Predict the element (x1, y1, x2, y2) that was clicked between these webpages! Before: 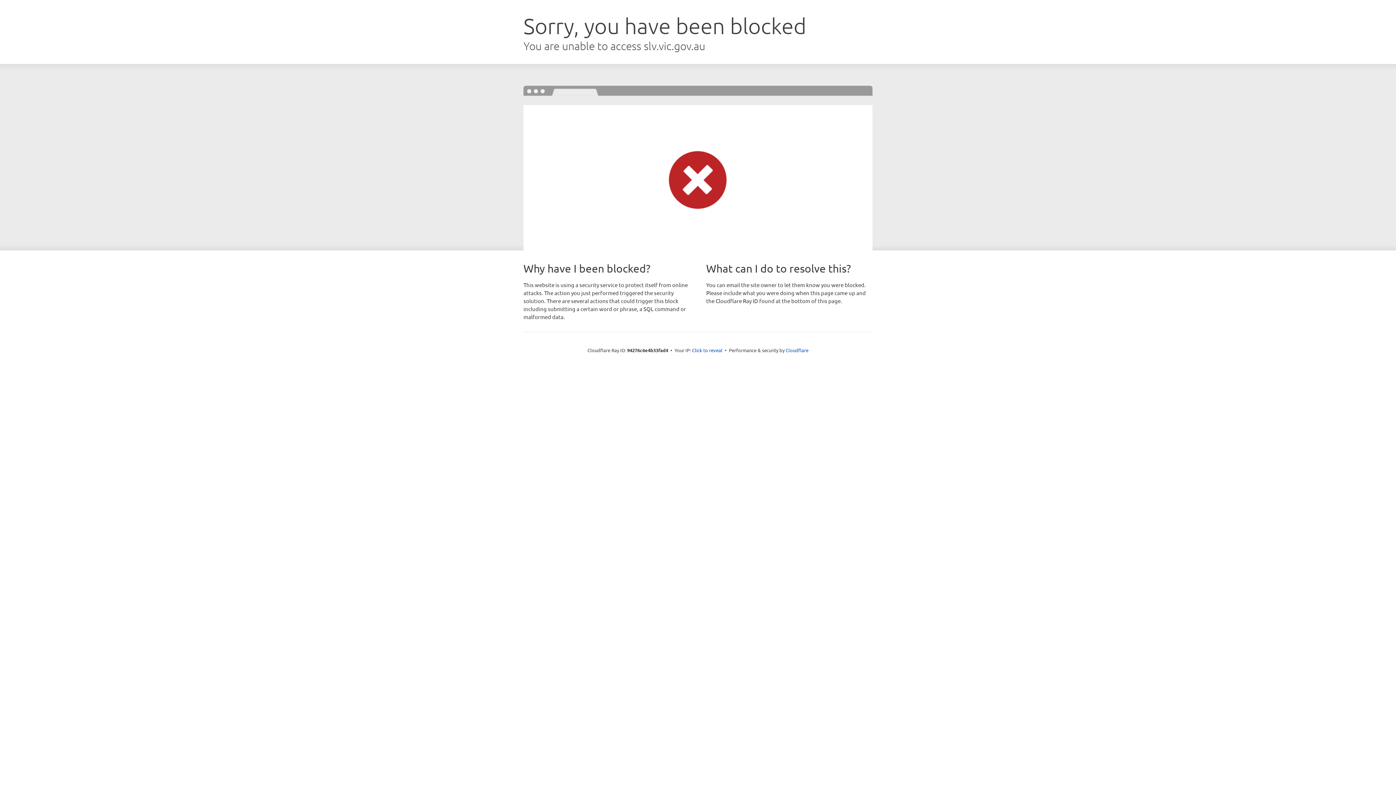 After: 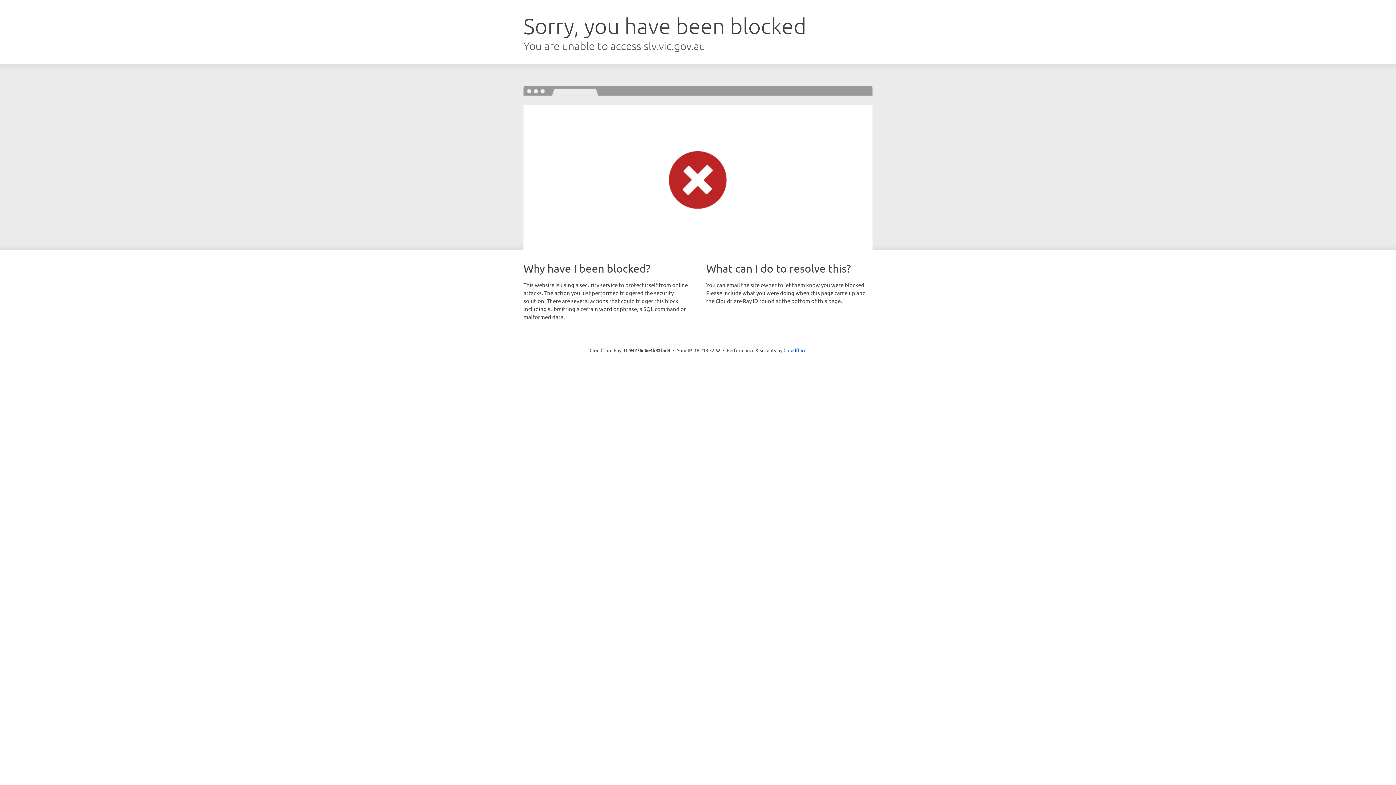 Action: bbox: (692, 346, 722, 353) label: Click to reveal